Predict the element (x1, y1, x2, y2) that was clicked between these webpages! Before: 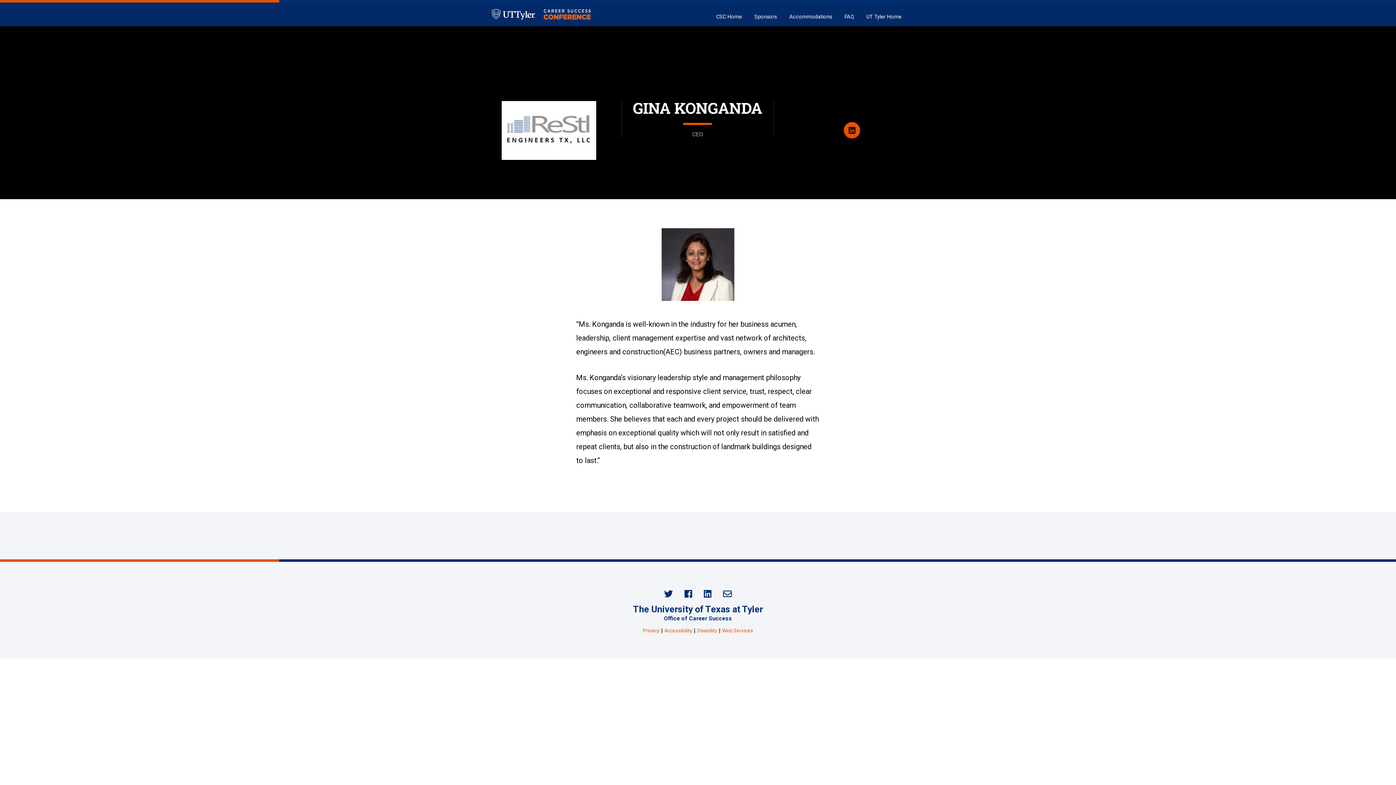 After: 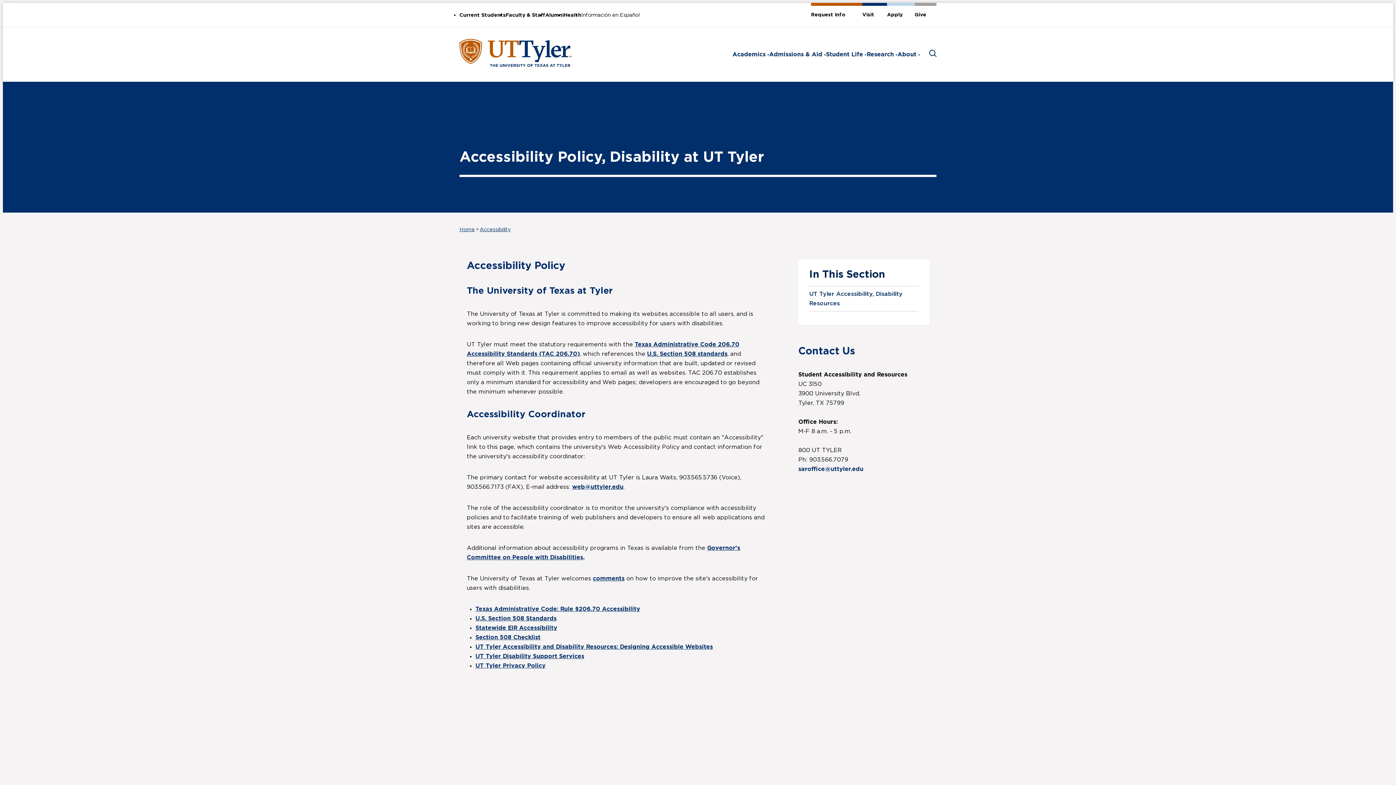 Action: label: Accessibility bbox: (664, 628, 692, 633)